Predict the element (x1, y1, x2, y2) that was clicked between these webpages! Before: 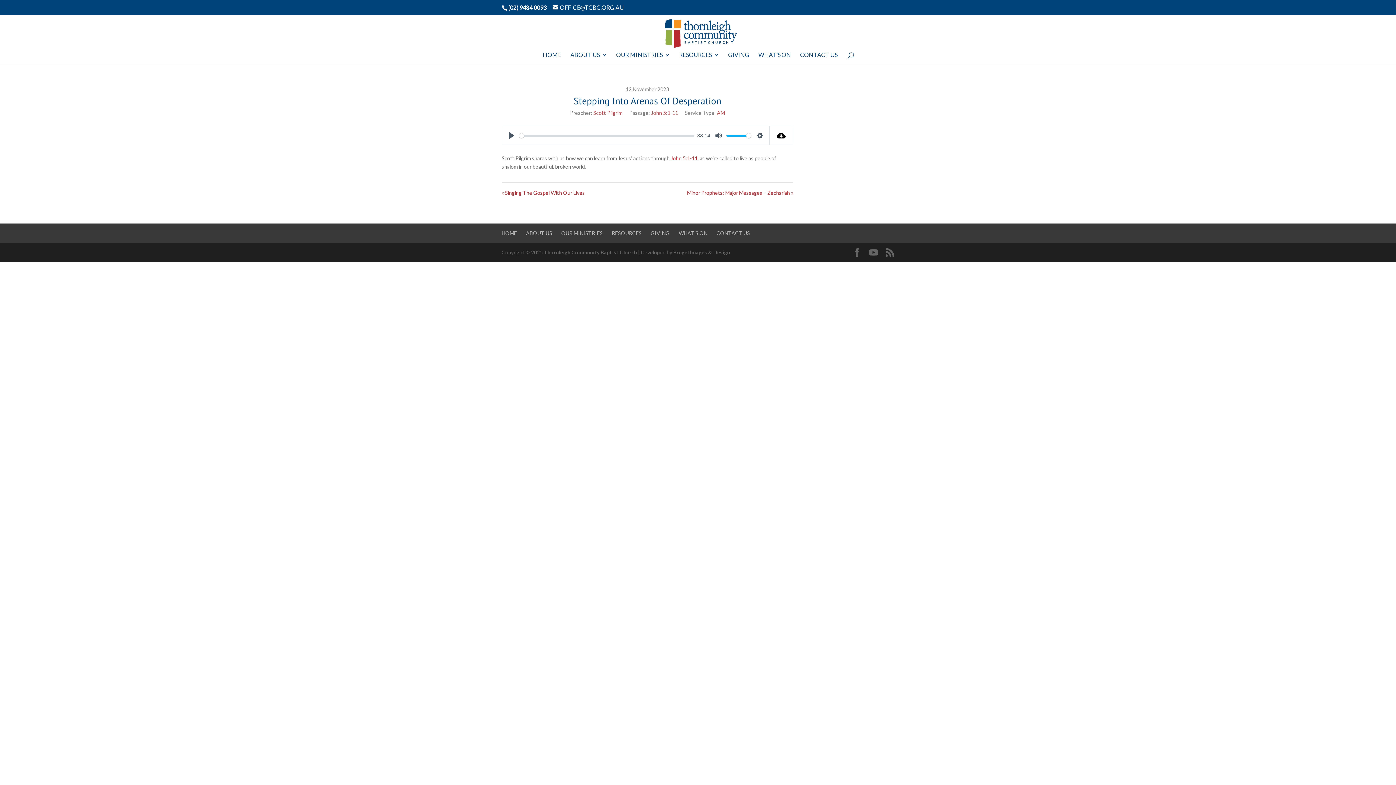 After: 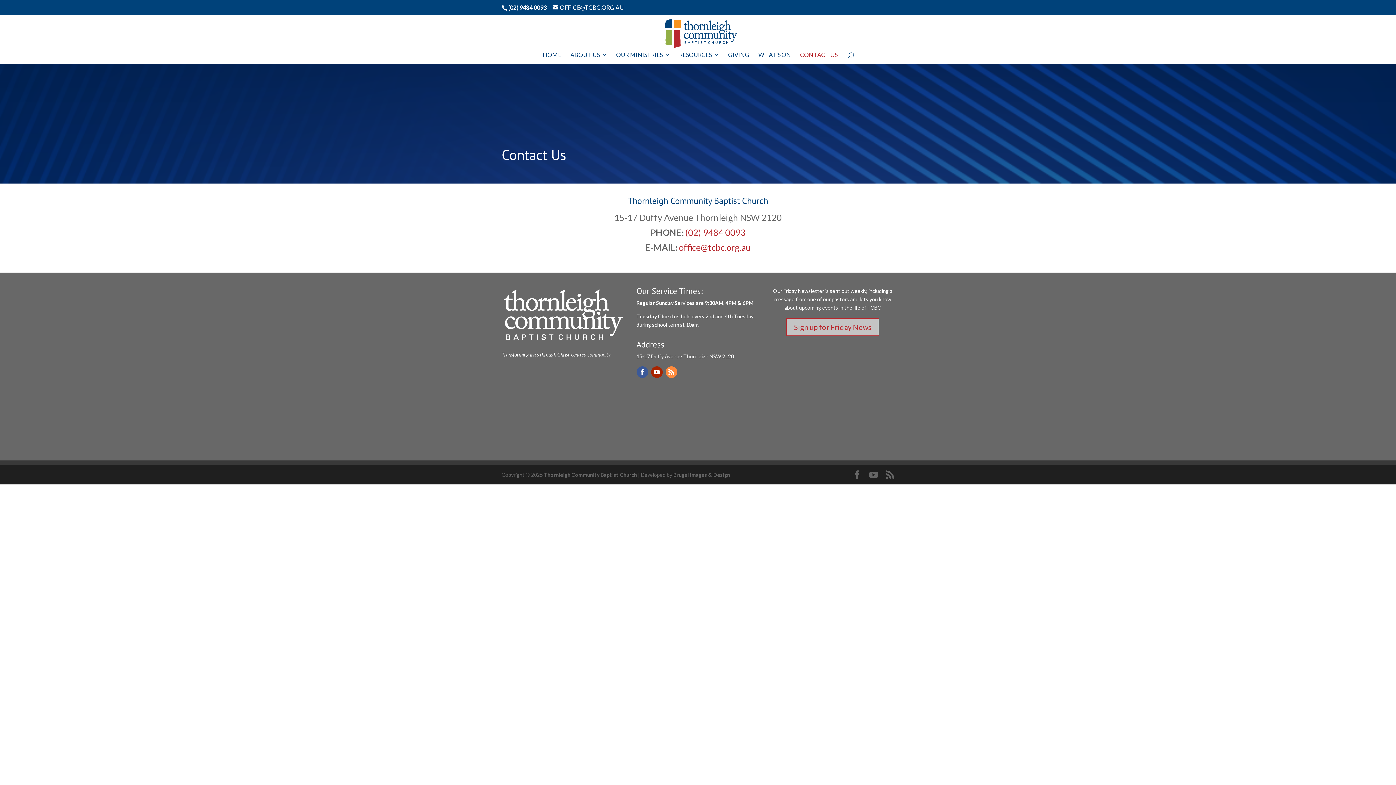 Action: bbox: (716, 230, 750, 236) label: CONTACT US